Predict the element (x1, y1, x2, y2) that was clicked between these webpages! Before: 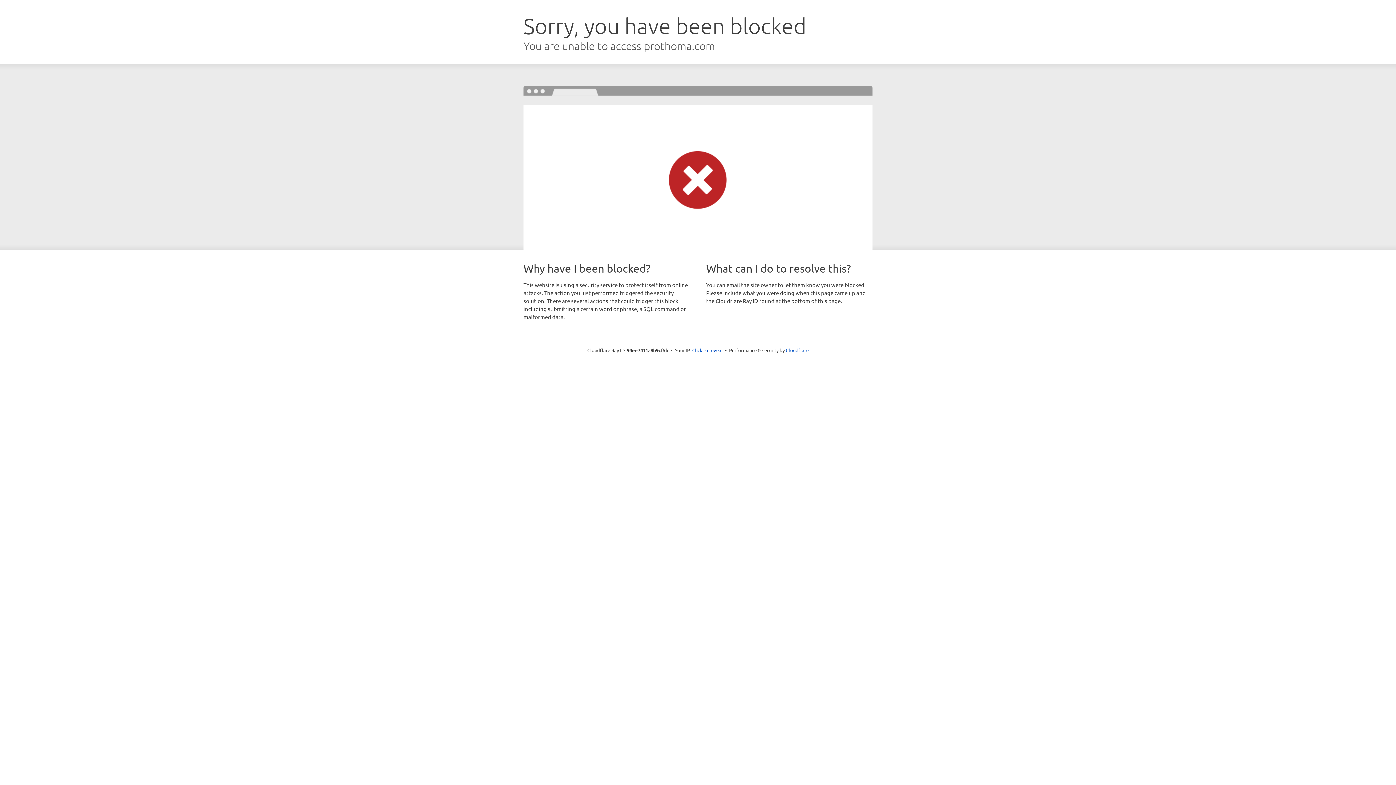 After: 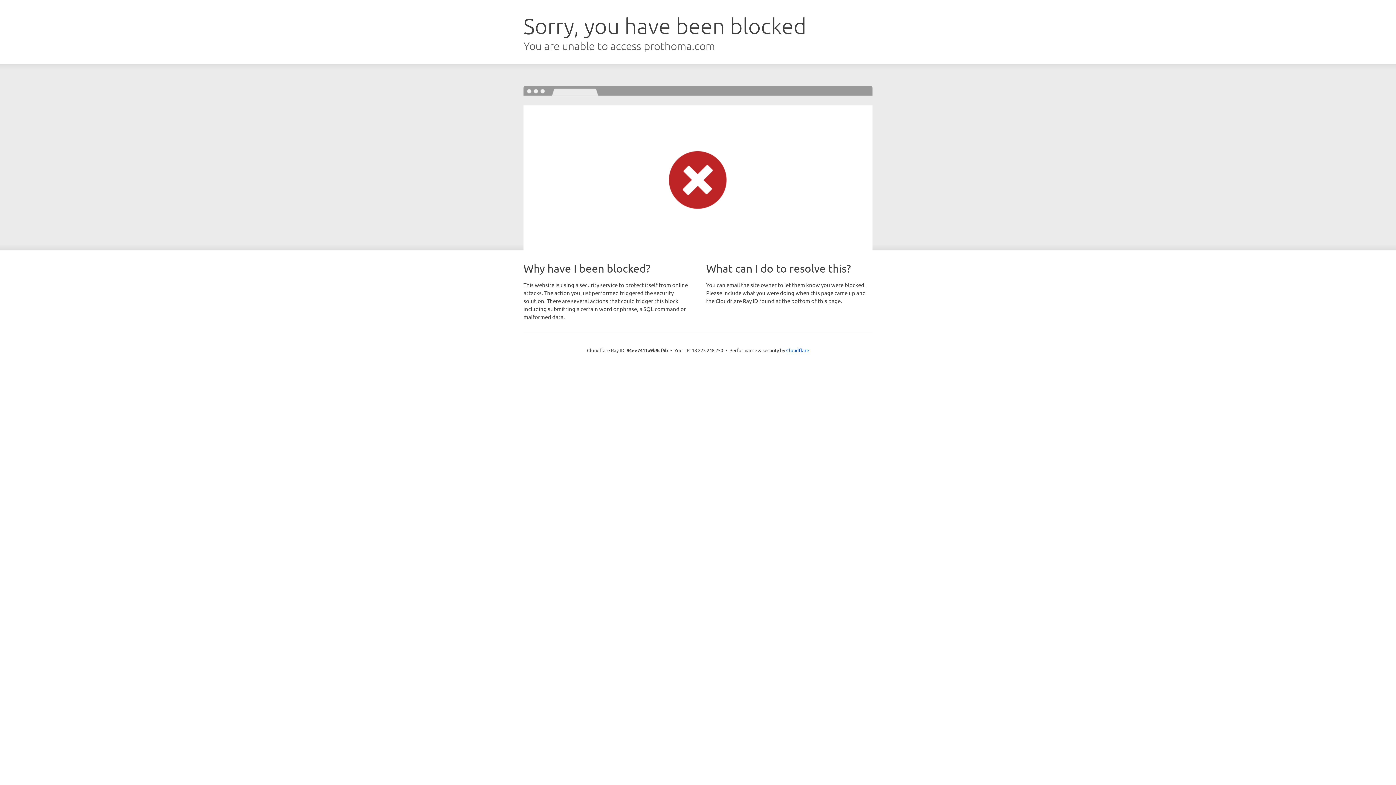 Action: bbox: (692, 346, 722, 353) label: Click to reveal